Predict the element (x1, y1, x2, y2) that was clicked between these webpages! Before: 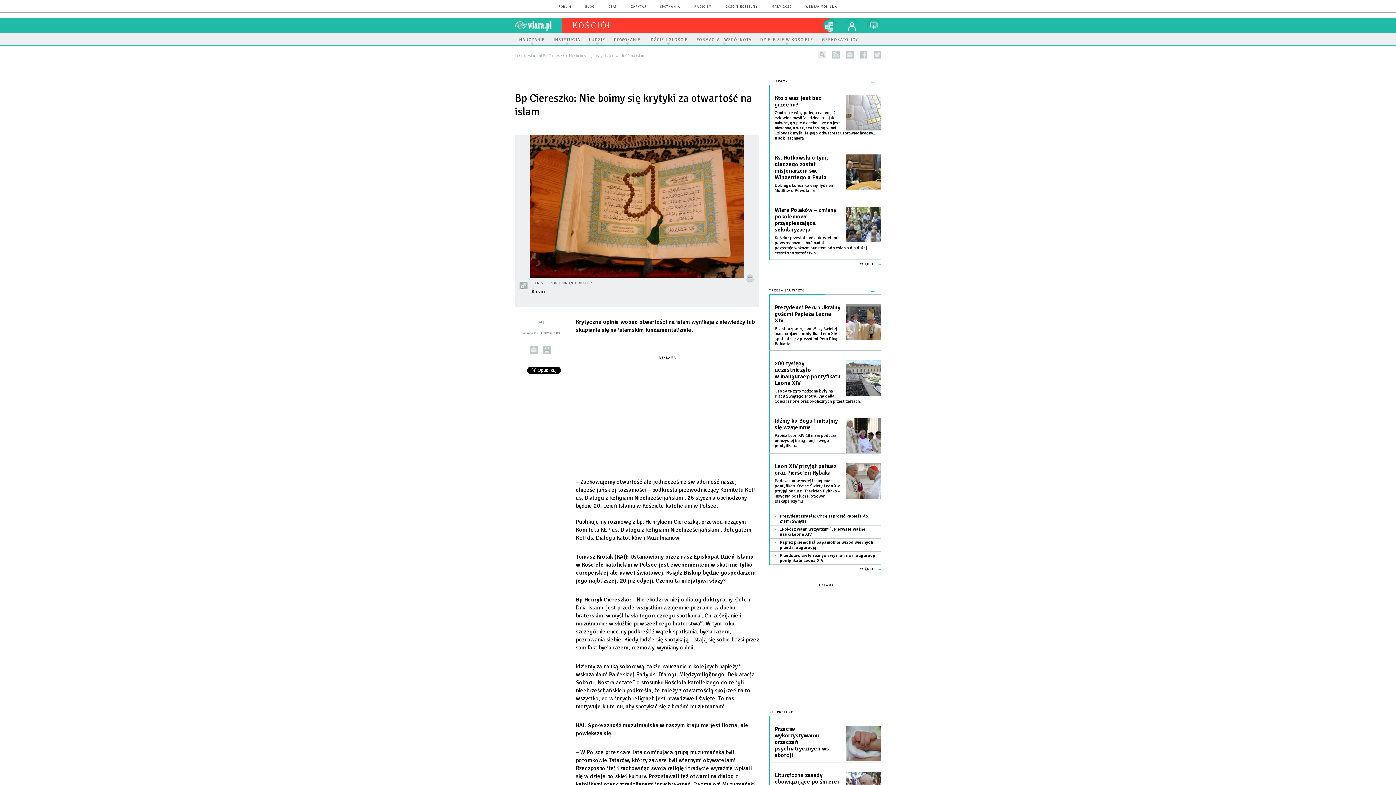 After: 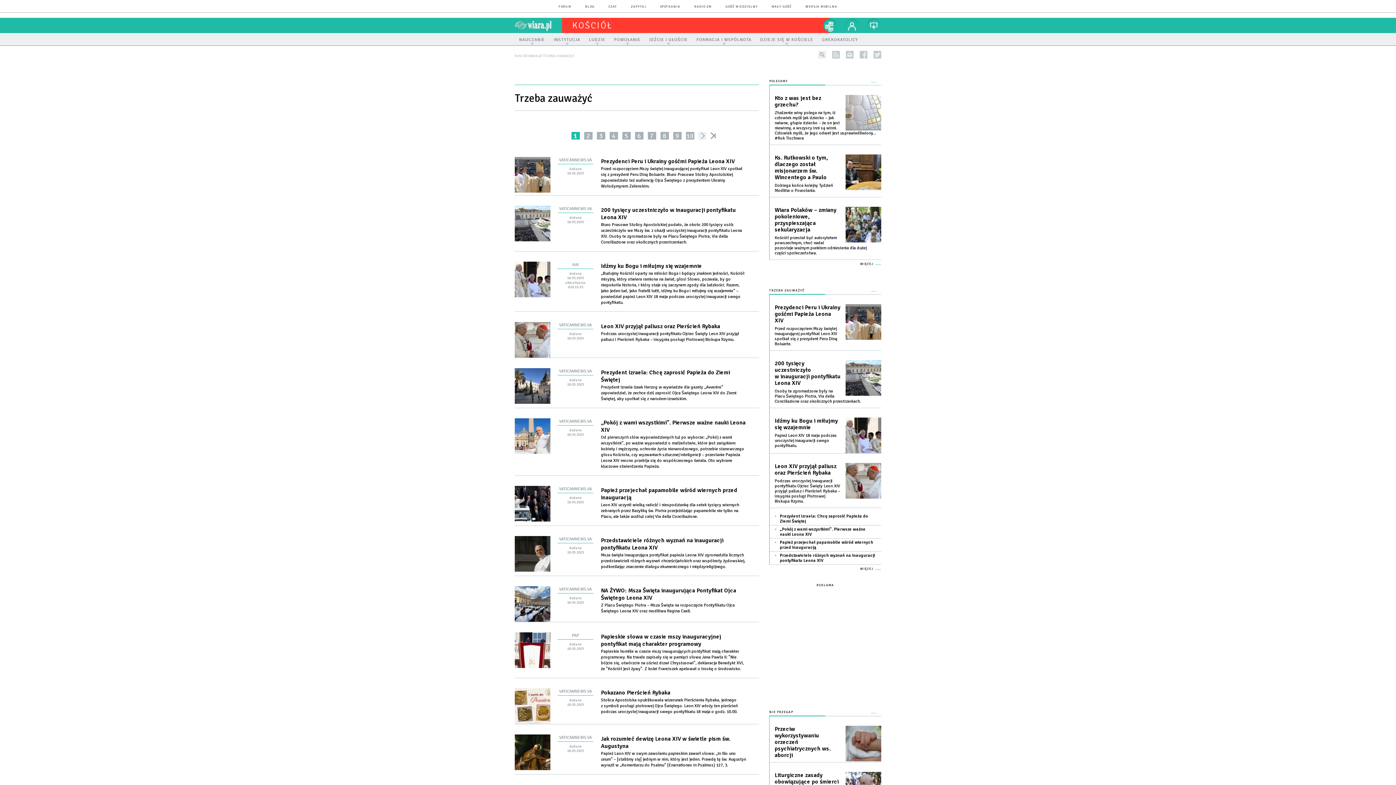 Action: bbox: (769, 566, 881, 572)